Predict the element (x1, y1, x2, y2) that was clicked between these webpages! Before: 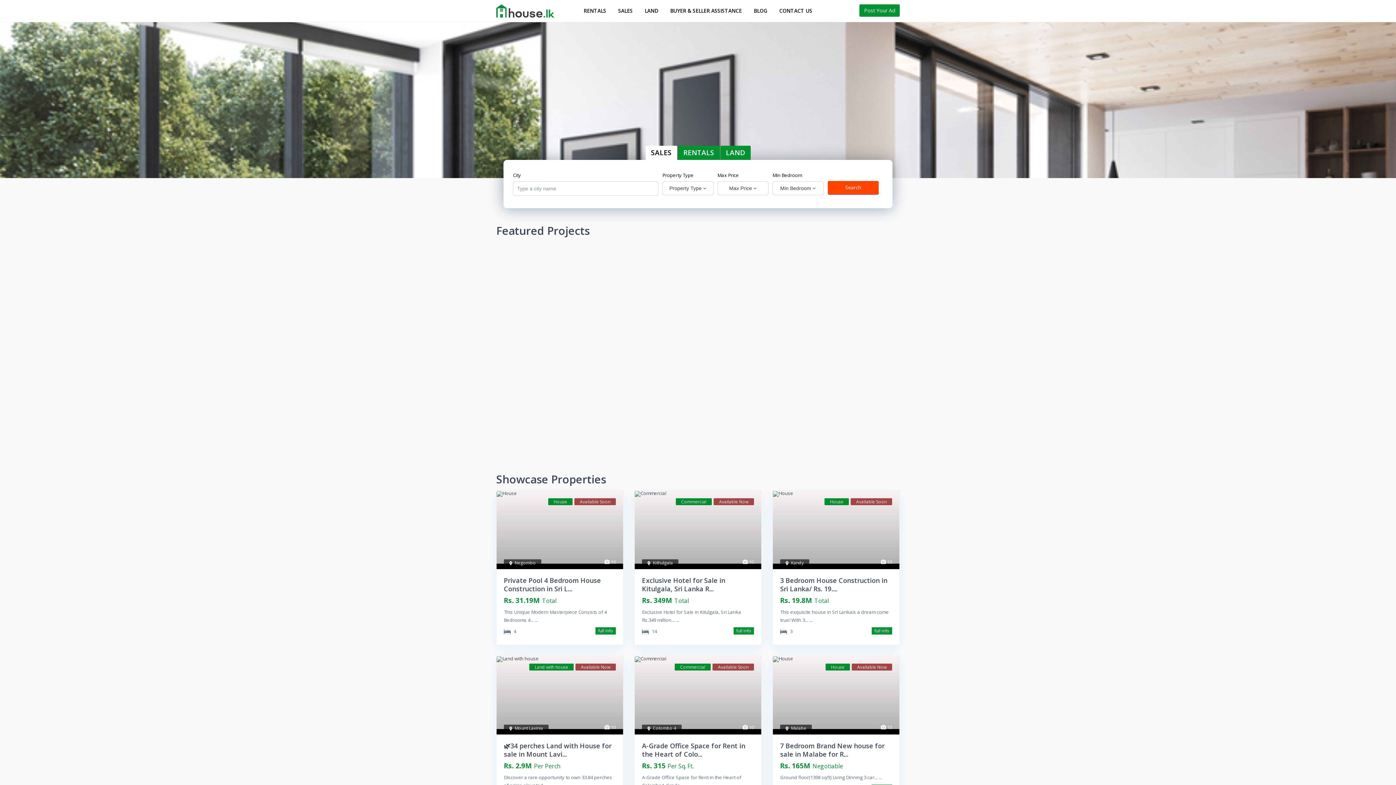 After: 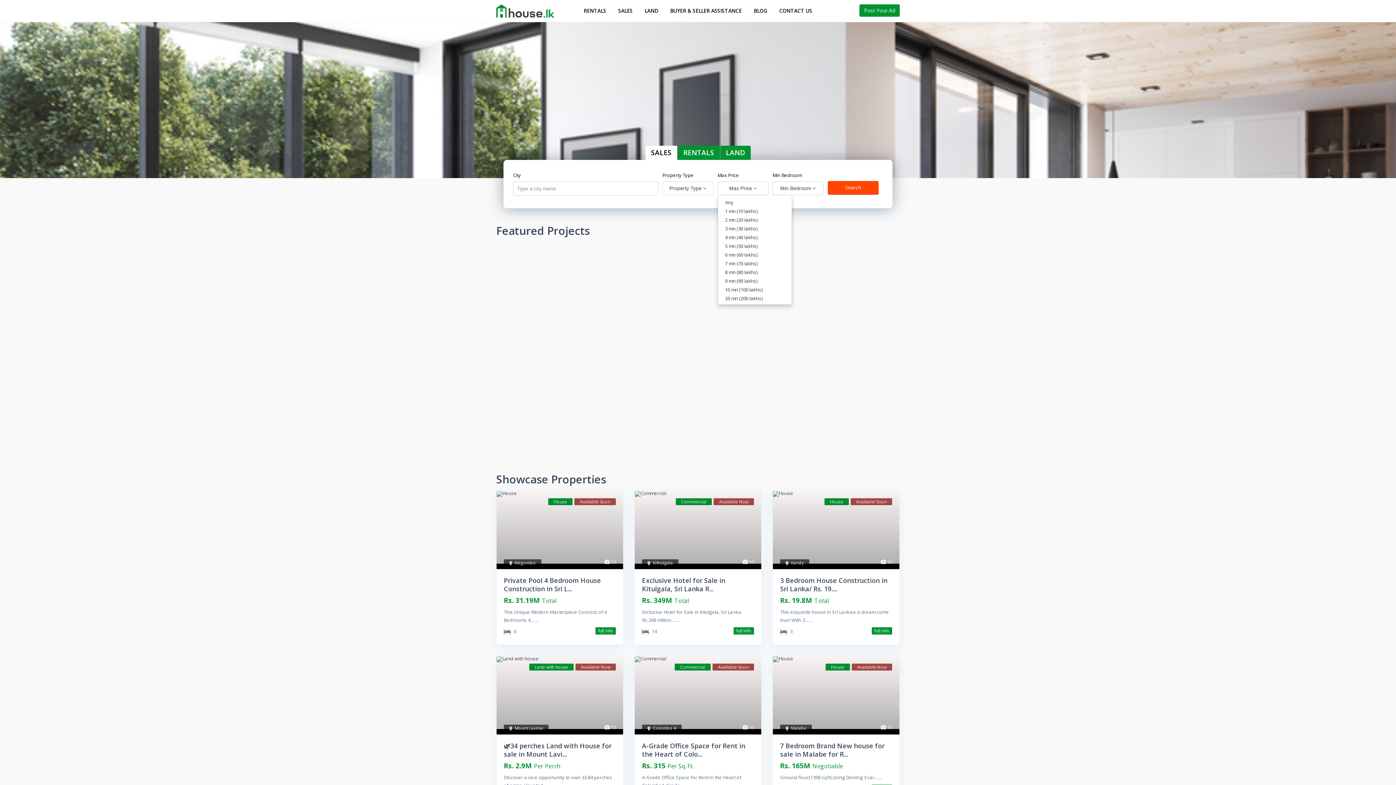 Action: bbox: (717, 181, 768, 195) label: Max Price 